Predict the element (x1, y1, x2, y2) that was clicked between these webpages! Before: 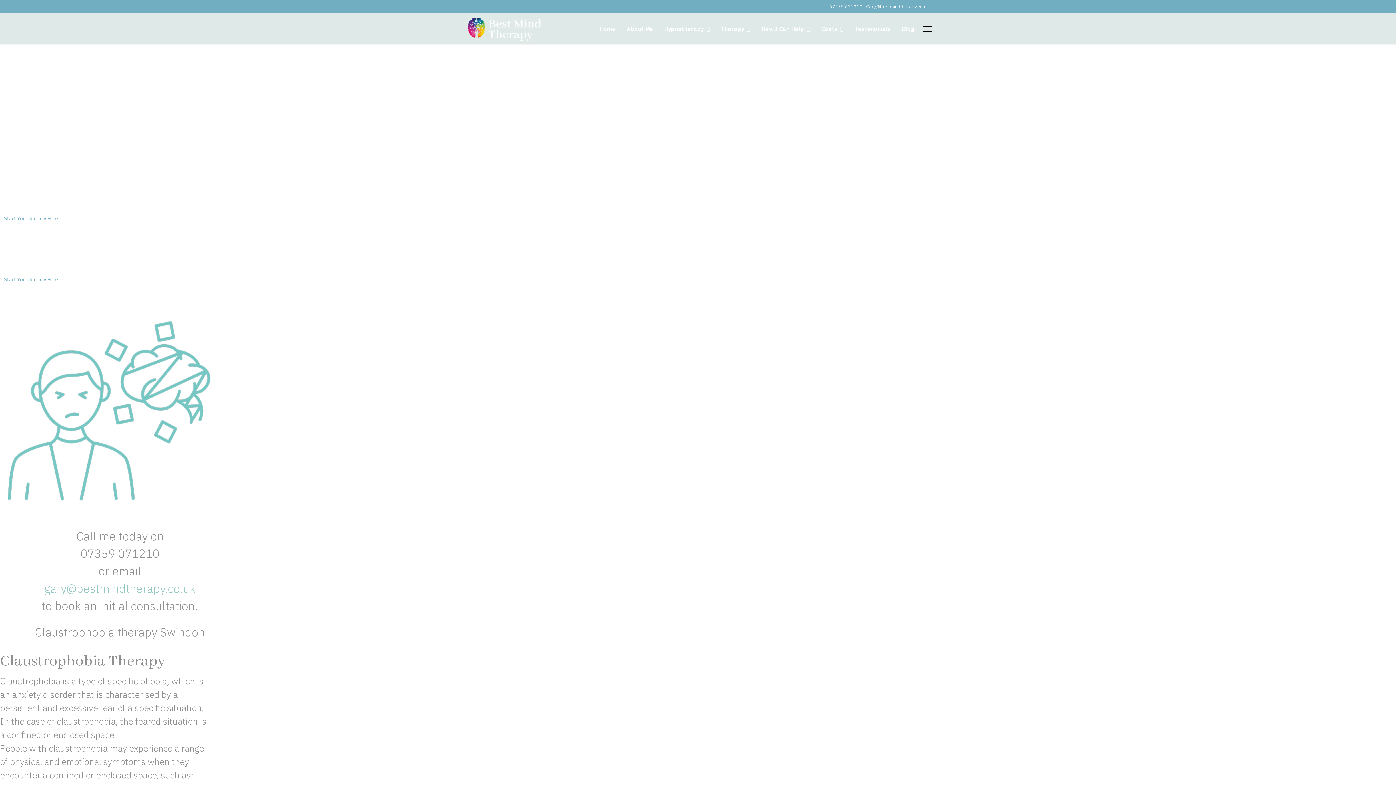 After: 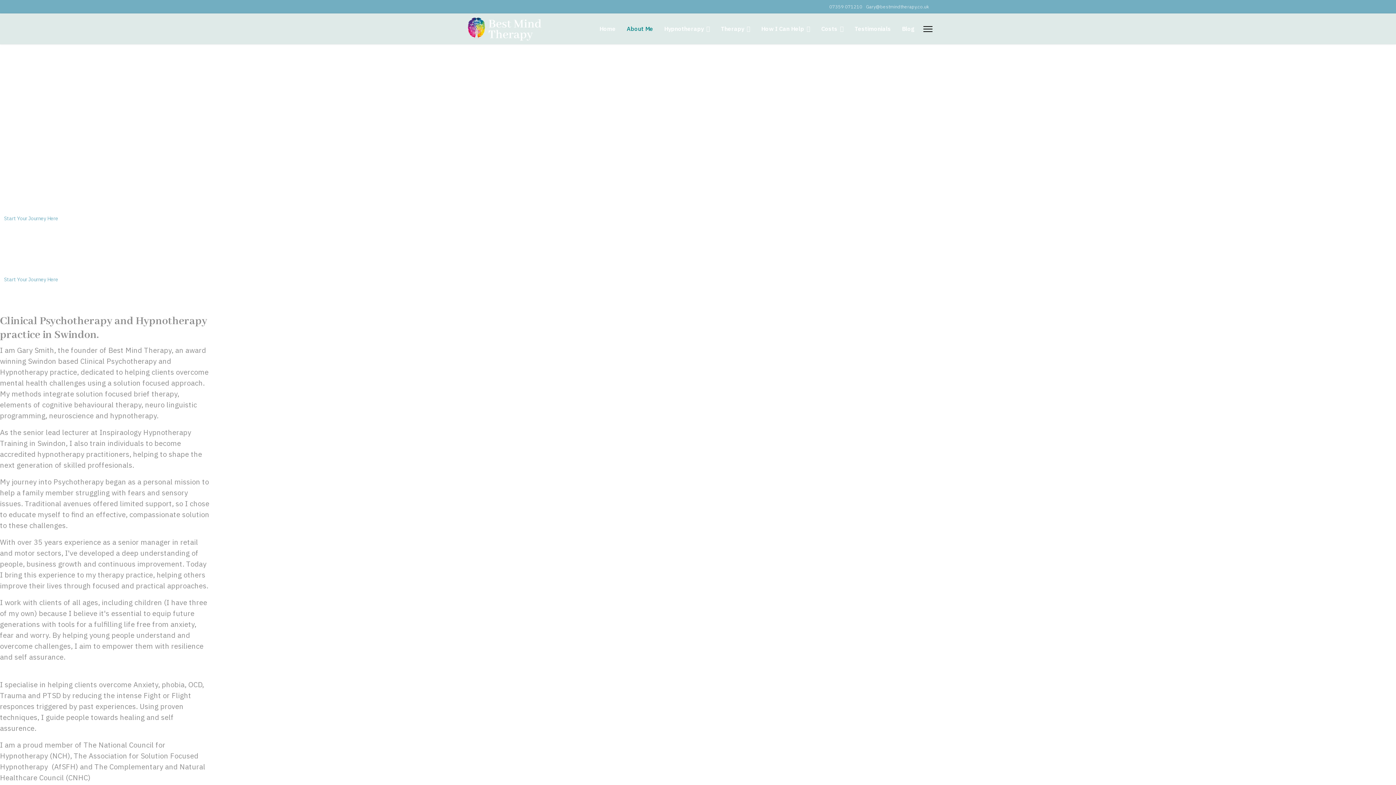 Action: label: About Me bbox: (621, 13, 658, 44)